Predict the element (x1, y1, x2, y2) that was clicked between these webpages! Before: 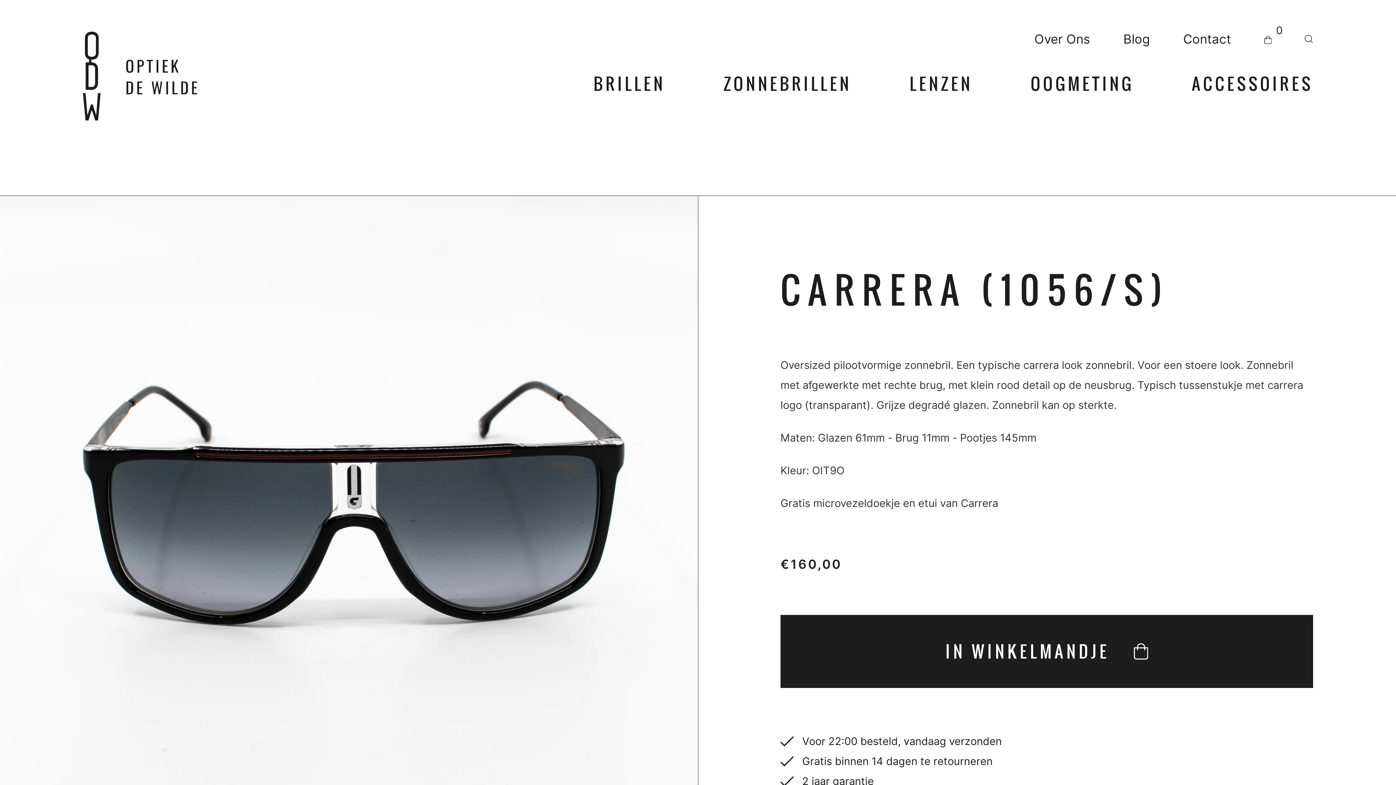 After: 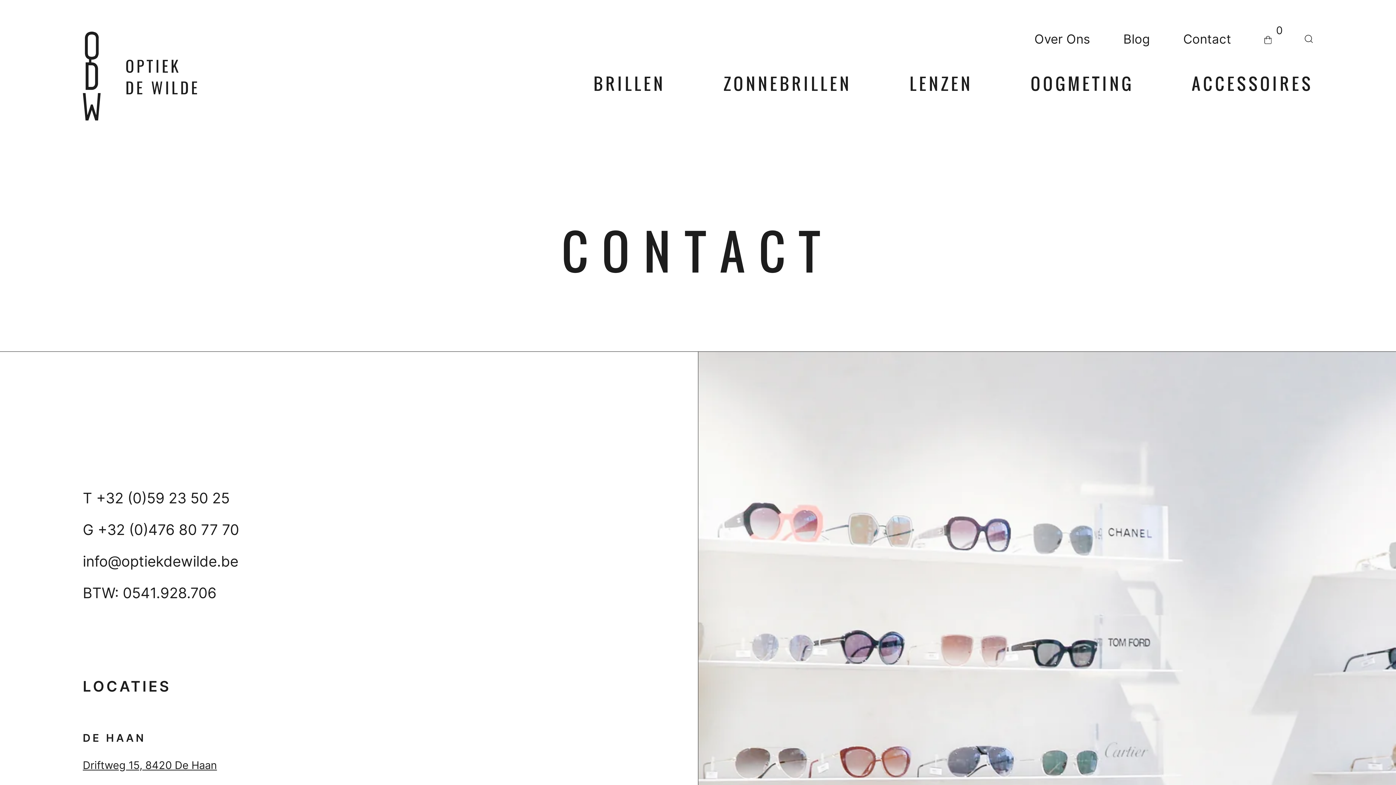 Action: bbox: (1183, 31, 1231, 46) label: Contact